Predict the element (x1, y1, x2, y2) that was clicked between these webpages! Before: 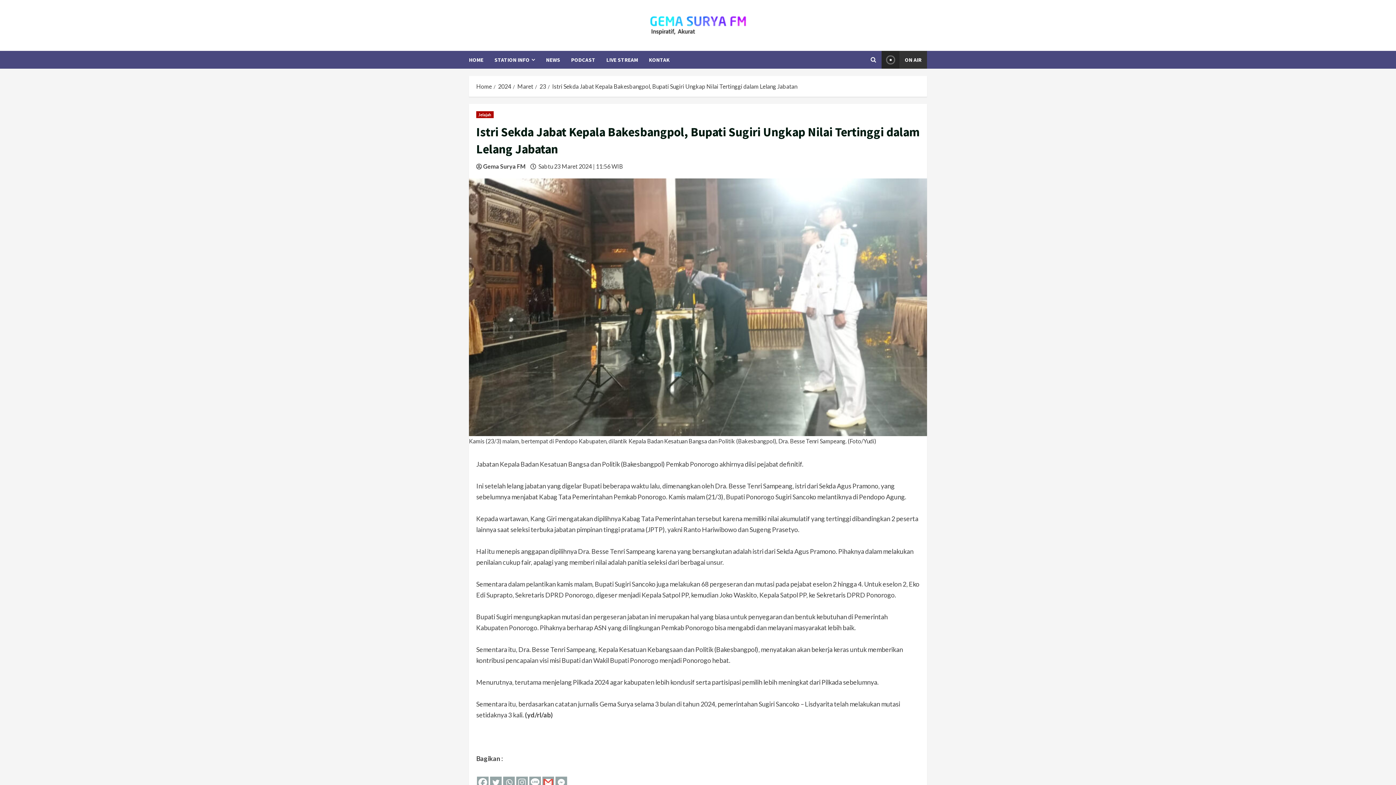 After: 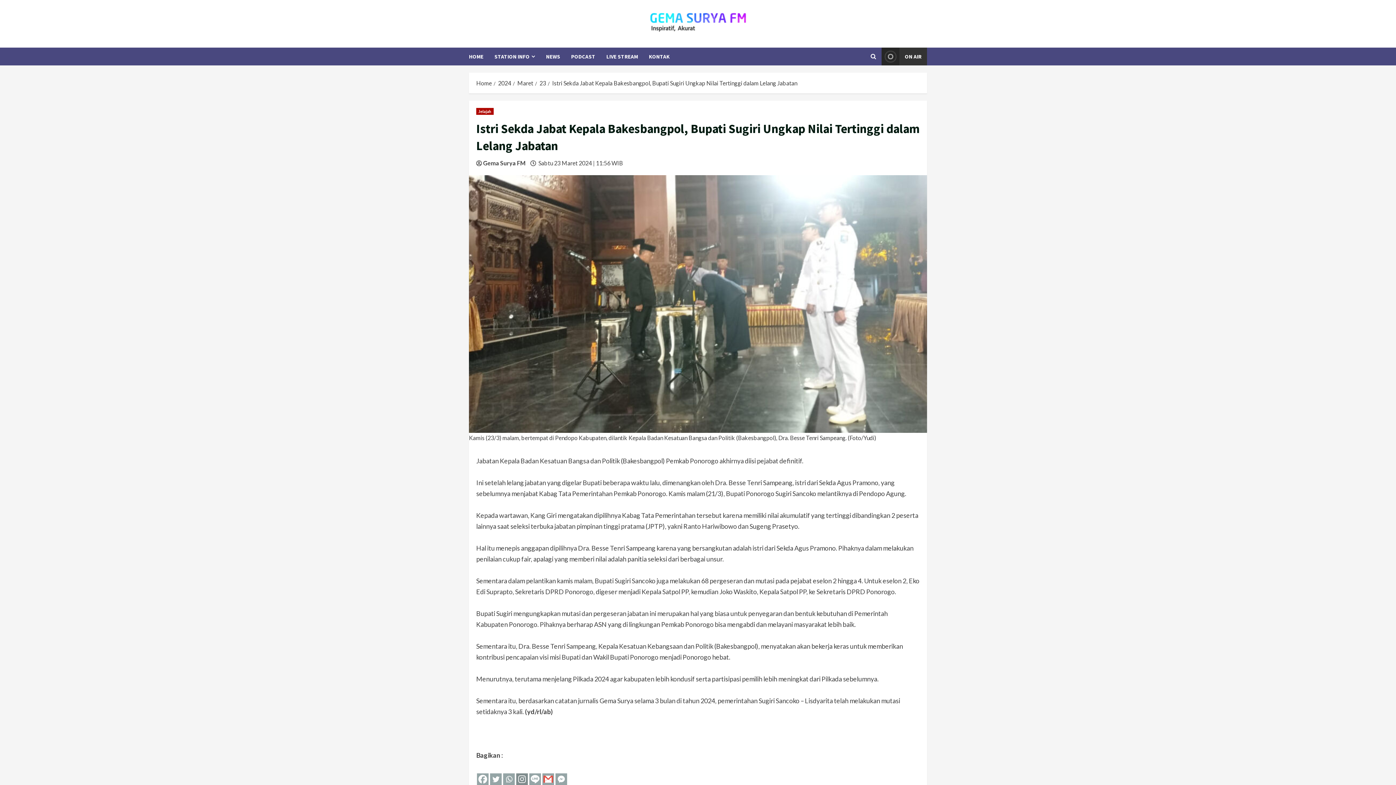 Action: label: Instagram bbox: (516, 765, 528, 788)